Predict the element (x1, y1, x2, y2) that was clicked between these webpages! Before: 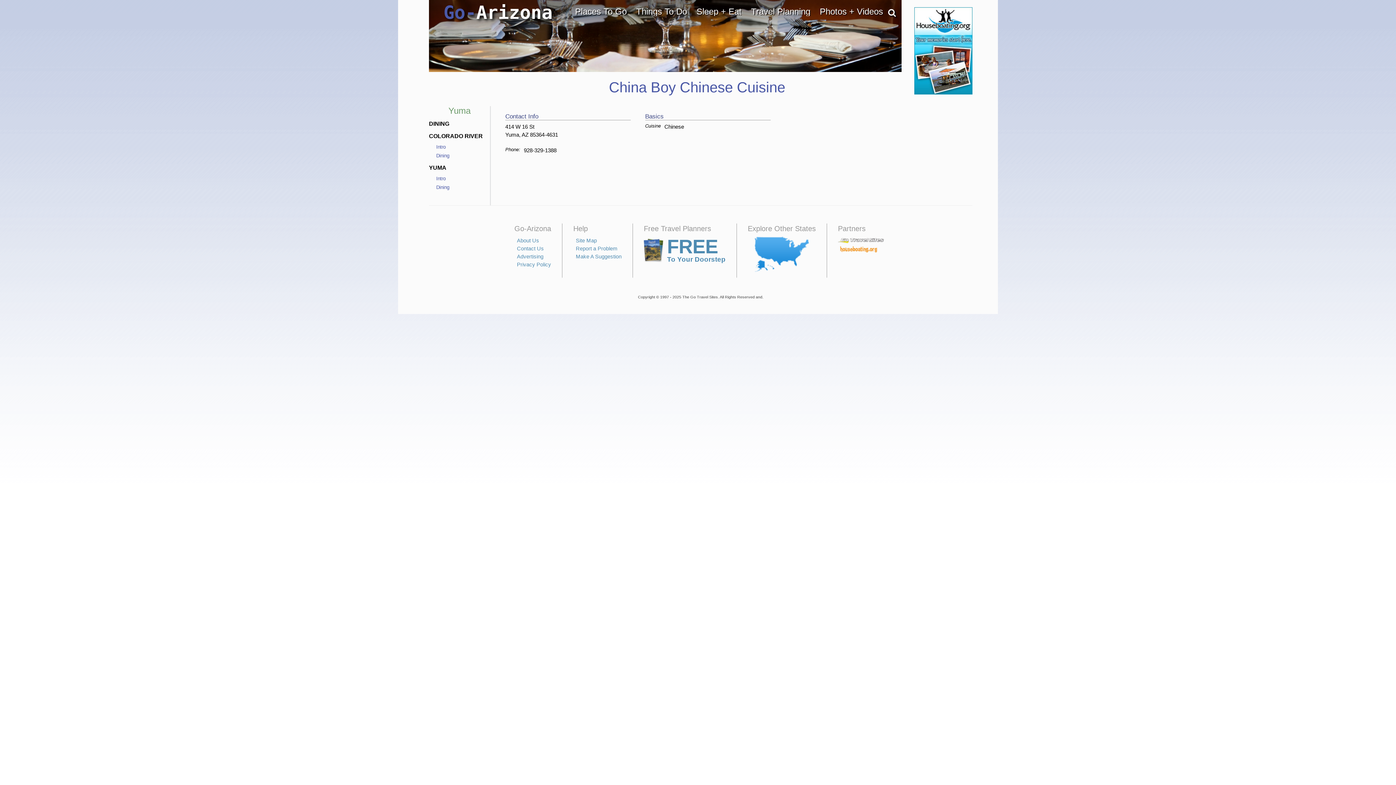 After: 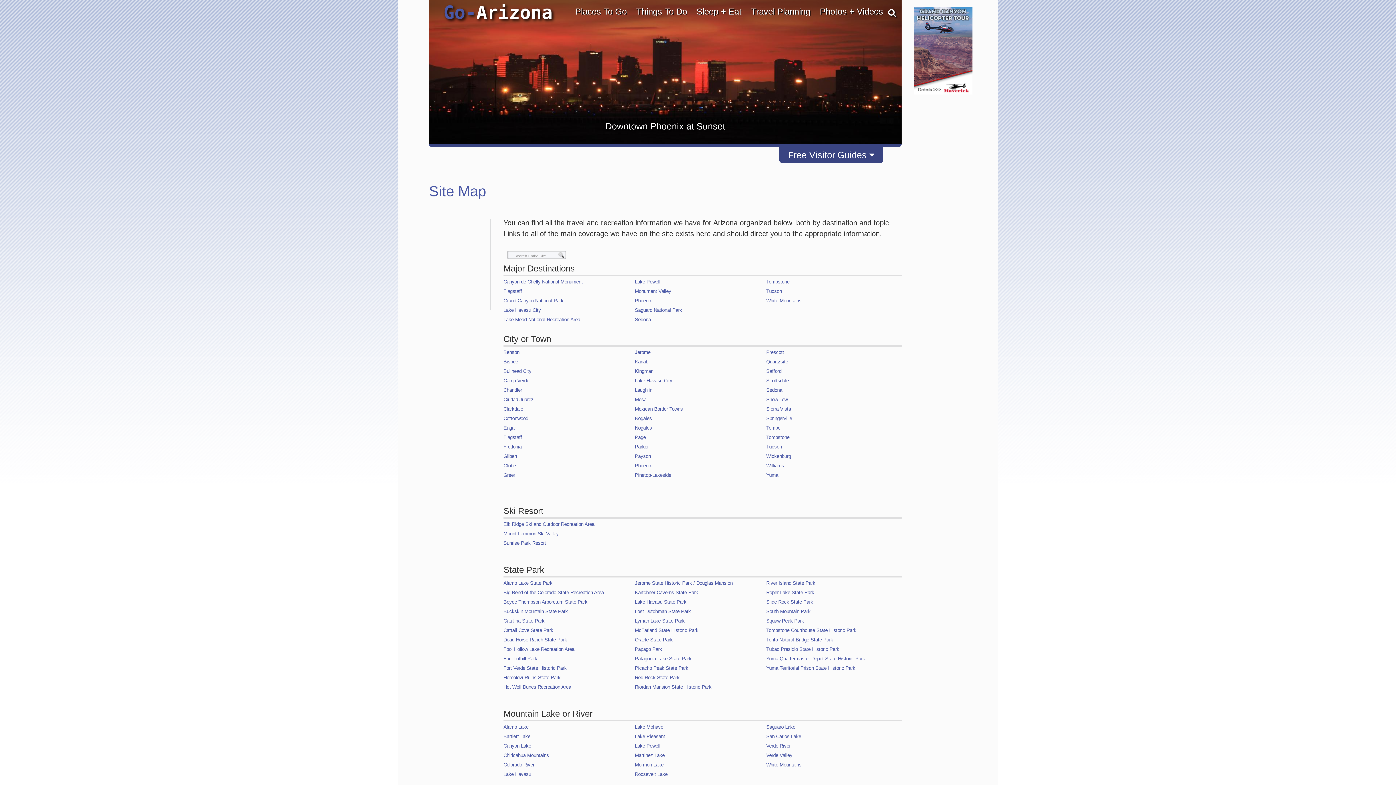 Action: label: Site Map bbox: (576, 237, 597, 243)